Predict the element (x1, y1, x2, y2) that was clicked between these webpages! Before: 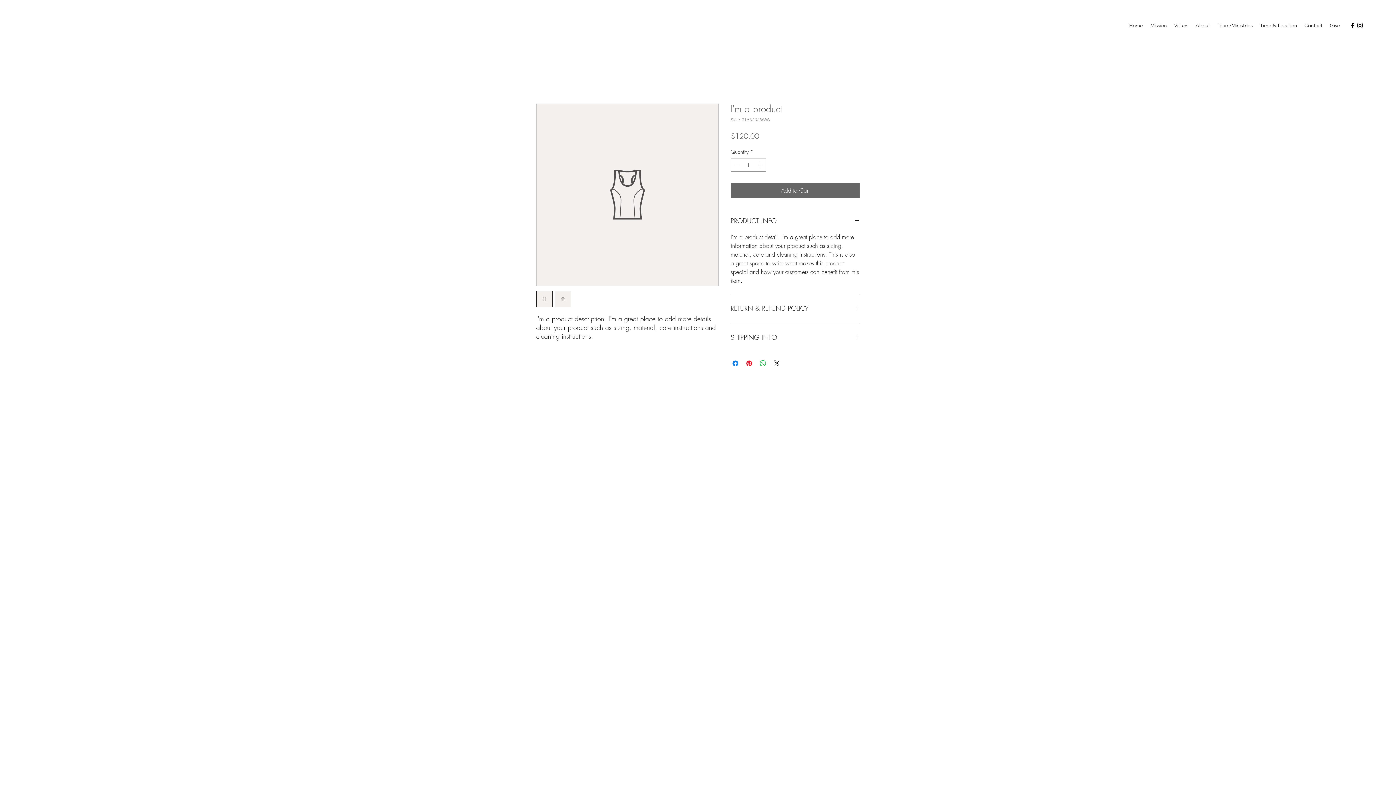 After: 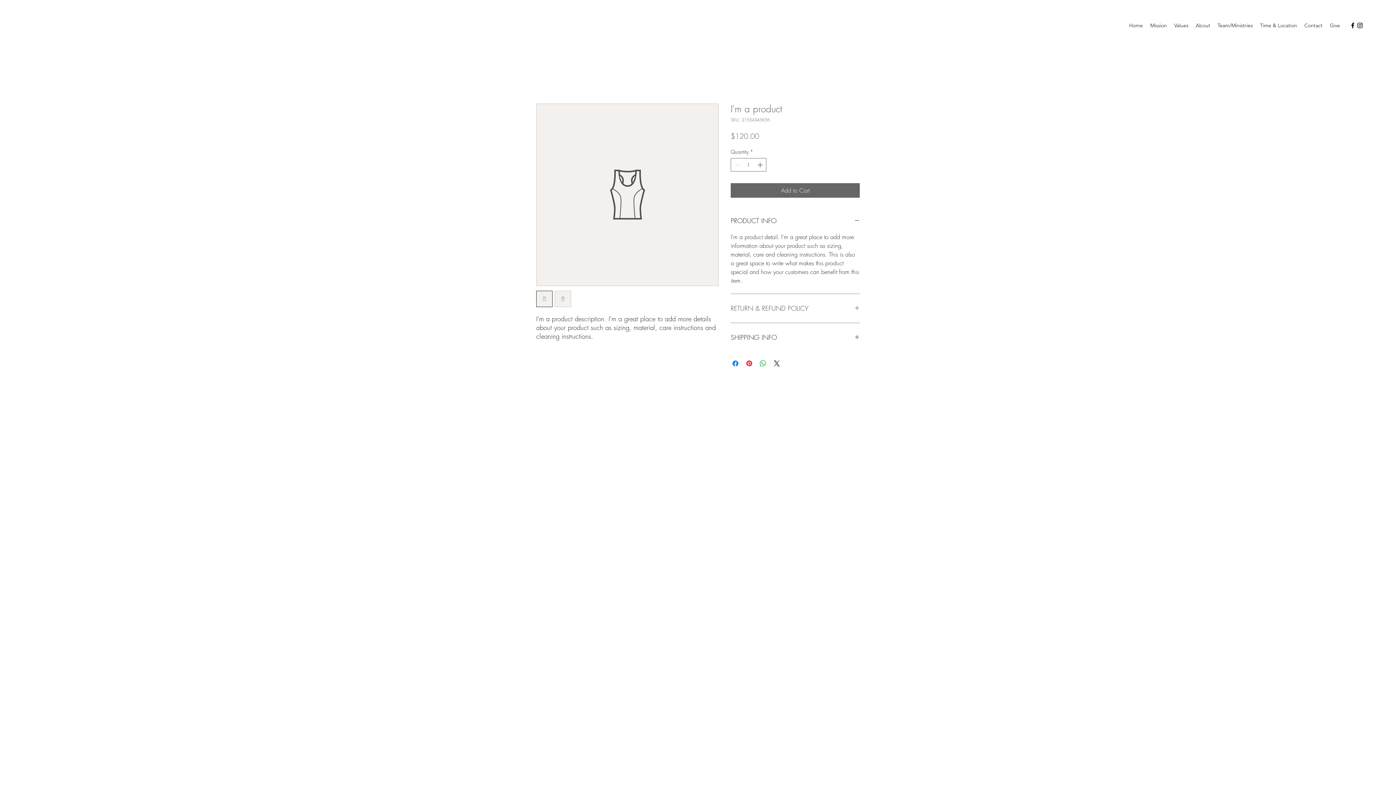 Action: bbox: (730, 302, 860, 314) label: RETURN & REFUND POLICY